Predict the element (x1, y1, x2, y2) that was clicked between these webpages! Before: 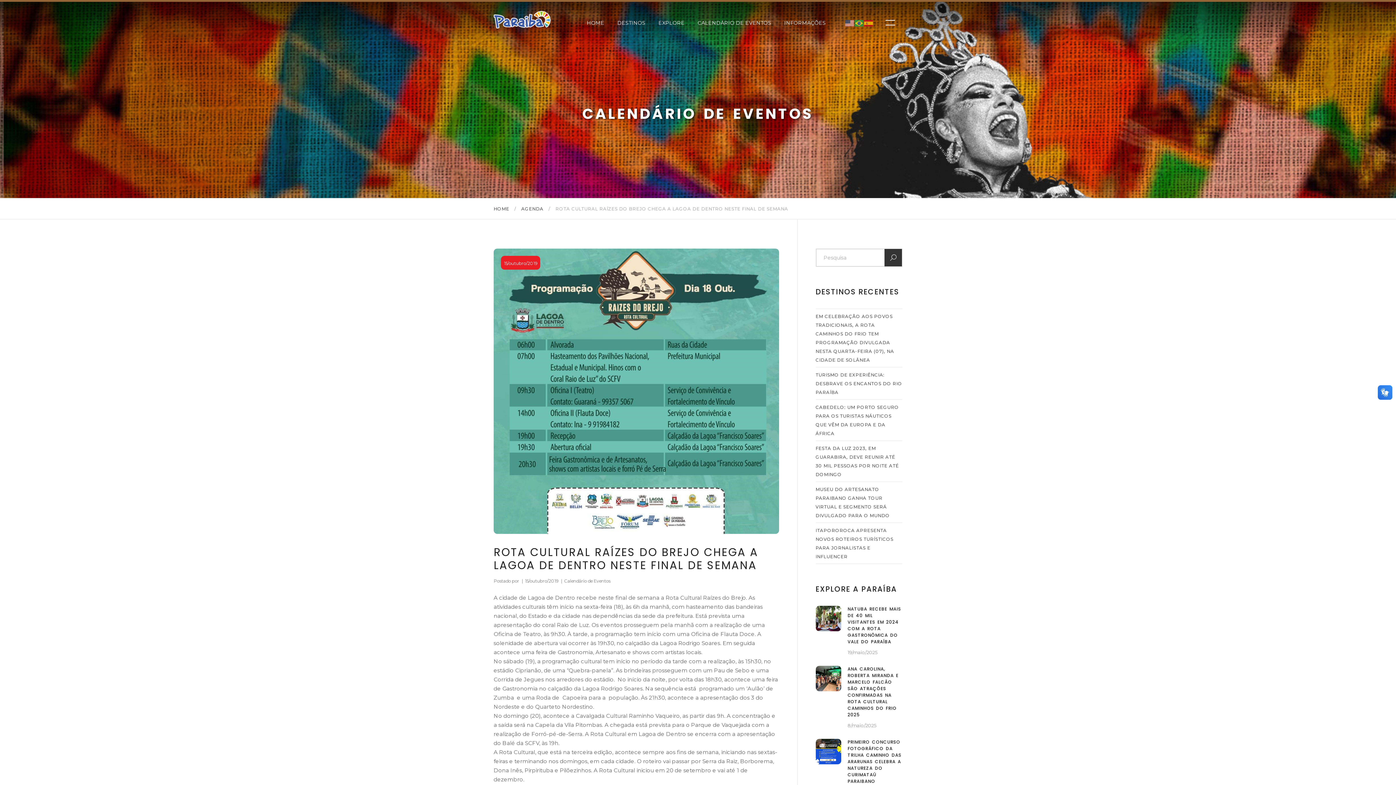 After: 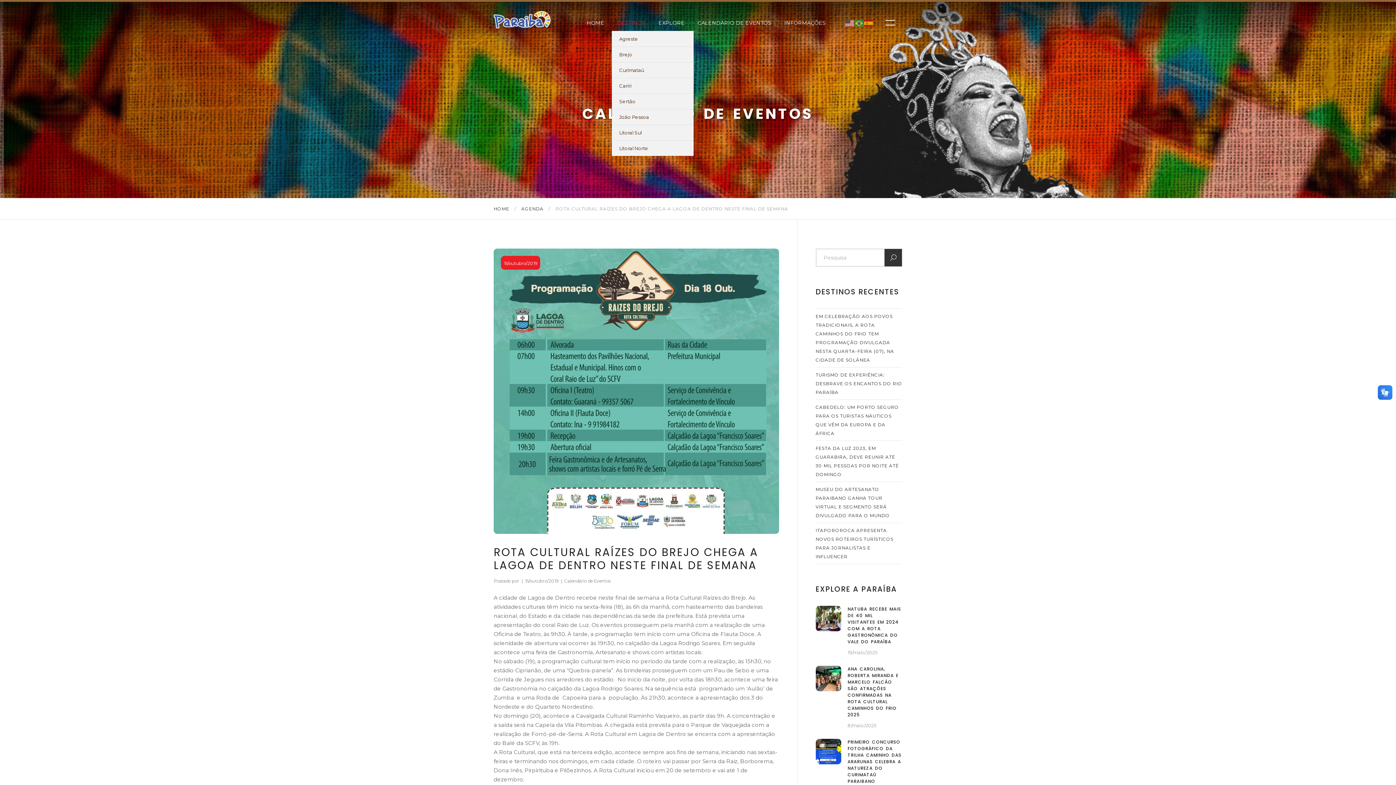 Action: bbox: (612, 14, 651, 31) label: DESTINOS